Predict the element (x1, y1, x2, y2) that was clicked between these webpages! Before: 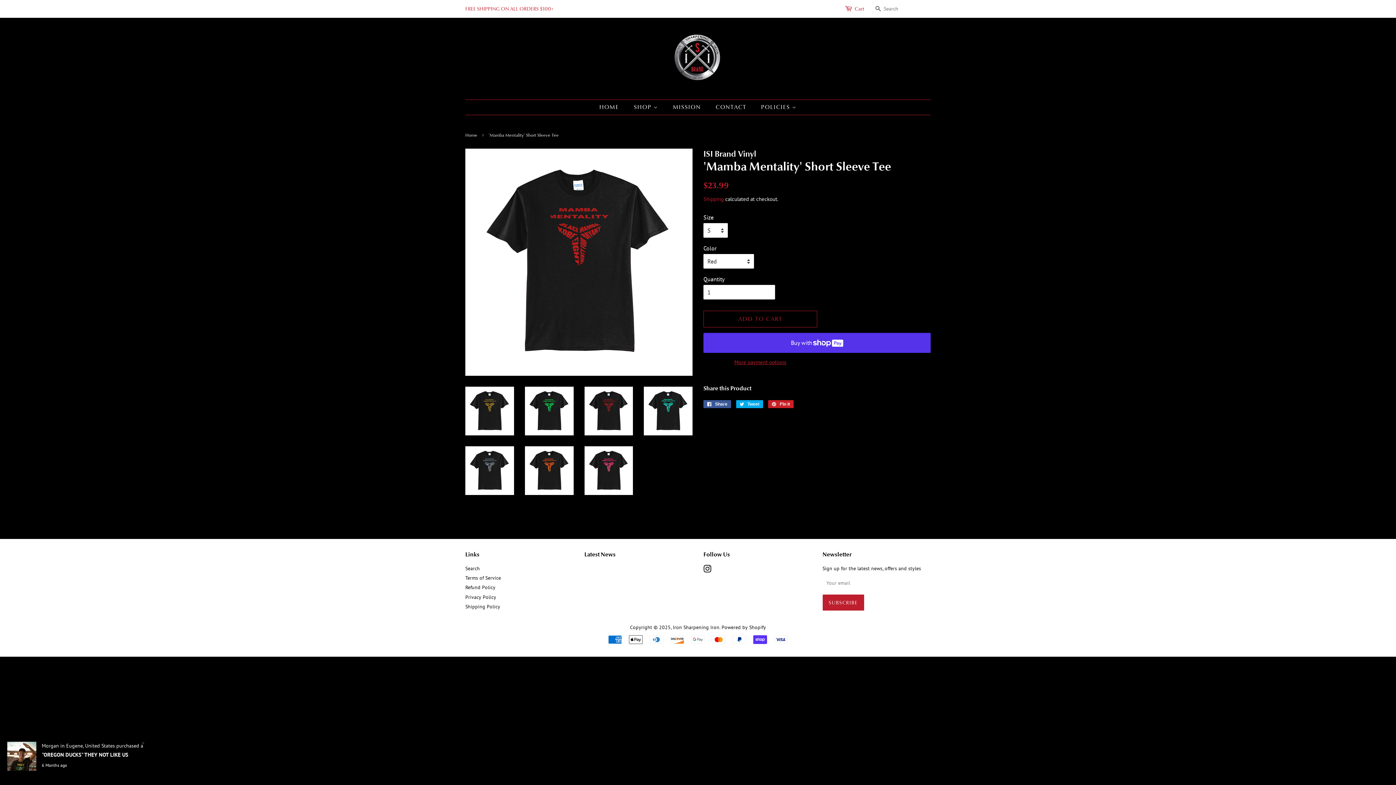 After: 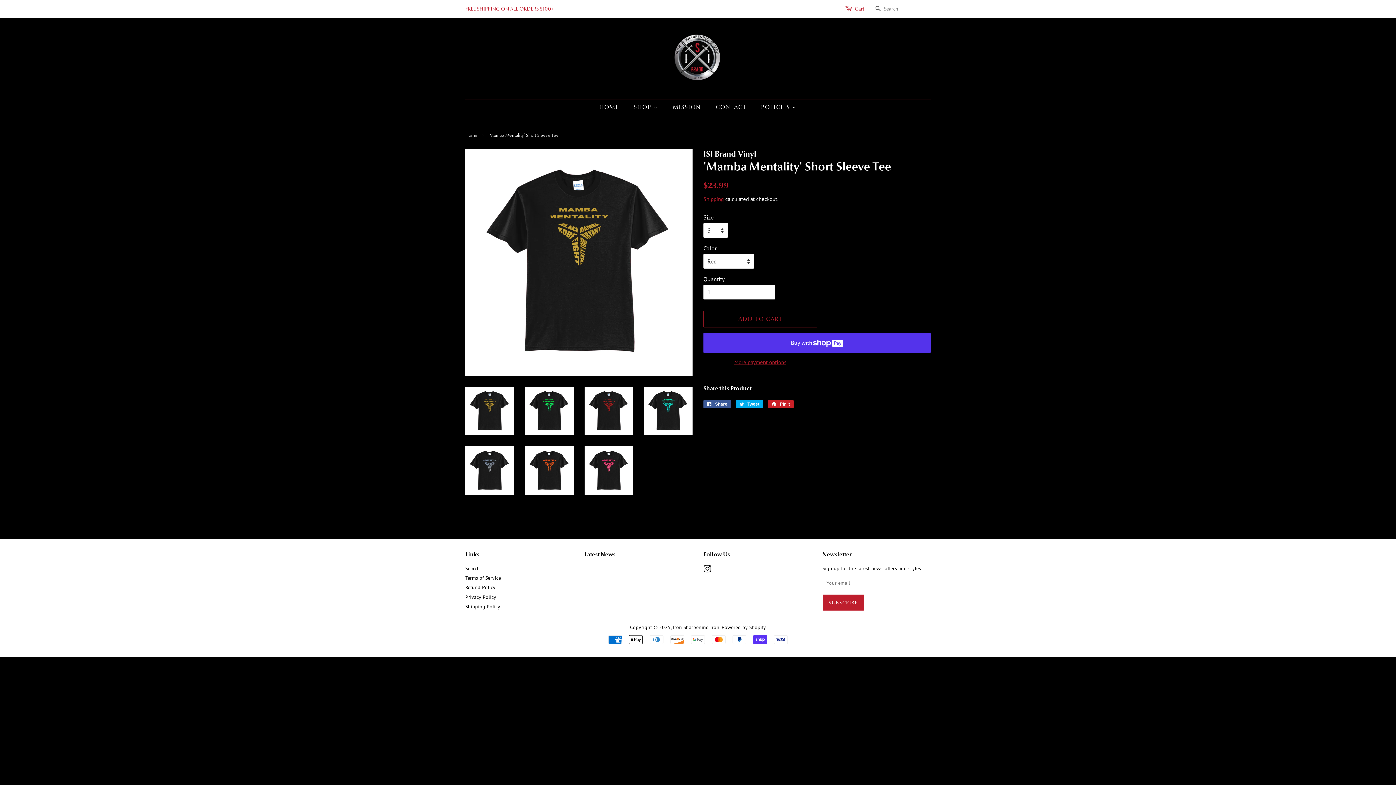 Action: bbox: (465, 386, 514, 435)